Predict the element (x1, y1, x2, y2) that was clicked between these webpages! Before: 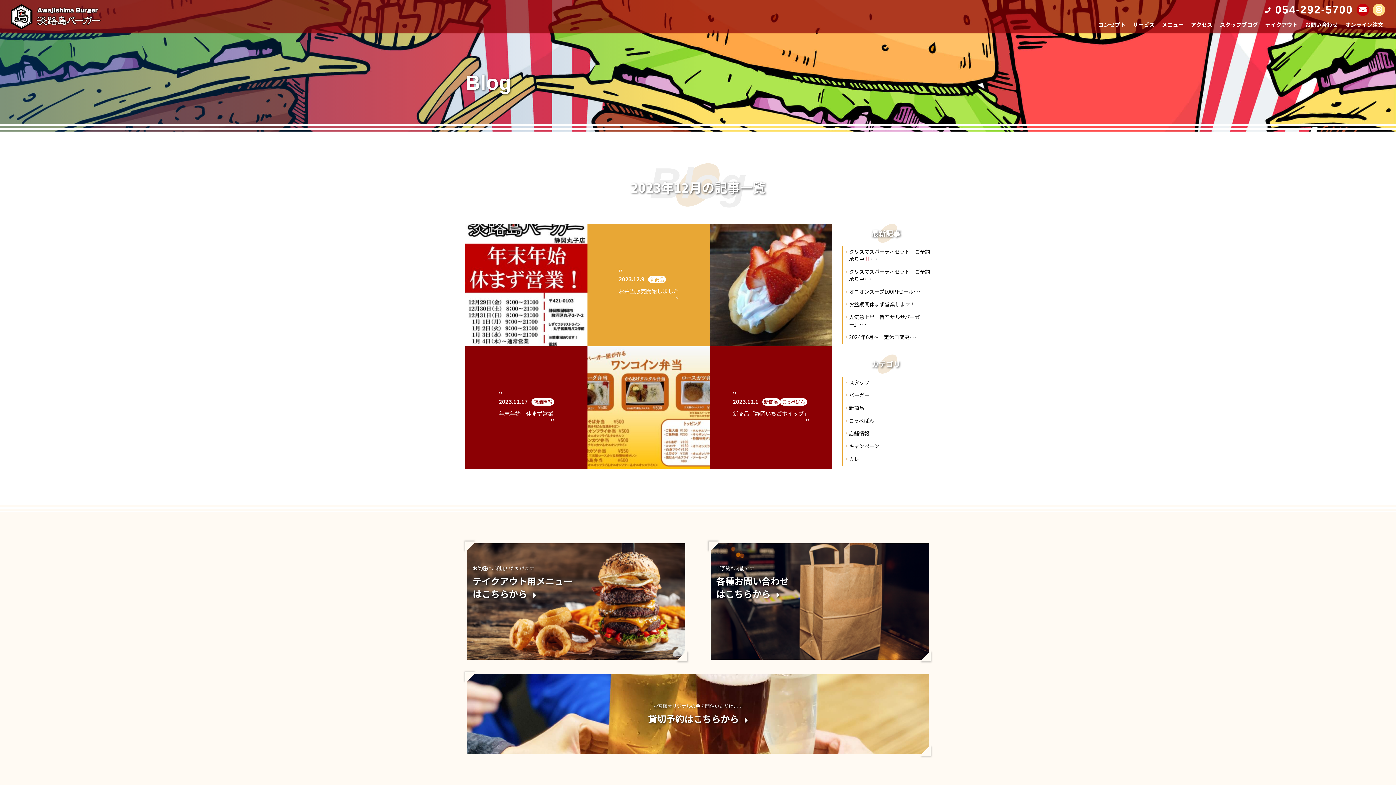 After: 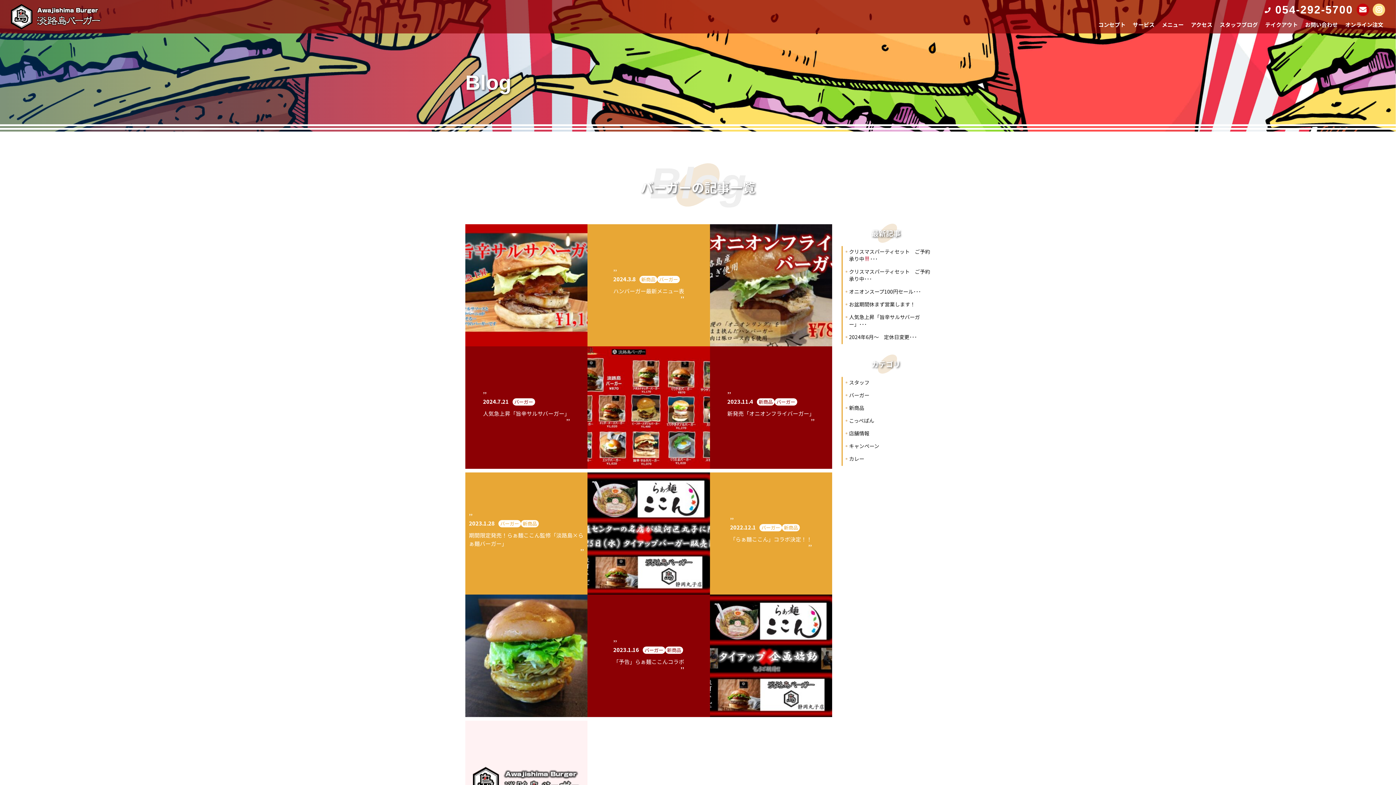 Action: label: バーガー bbox: (849, 391, 930, 398)